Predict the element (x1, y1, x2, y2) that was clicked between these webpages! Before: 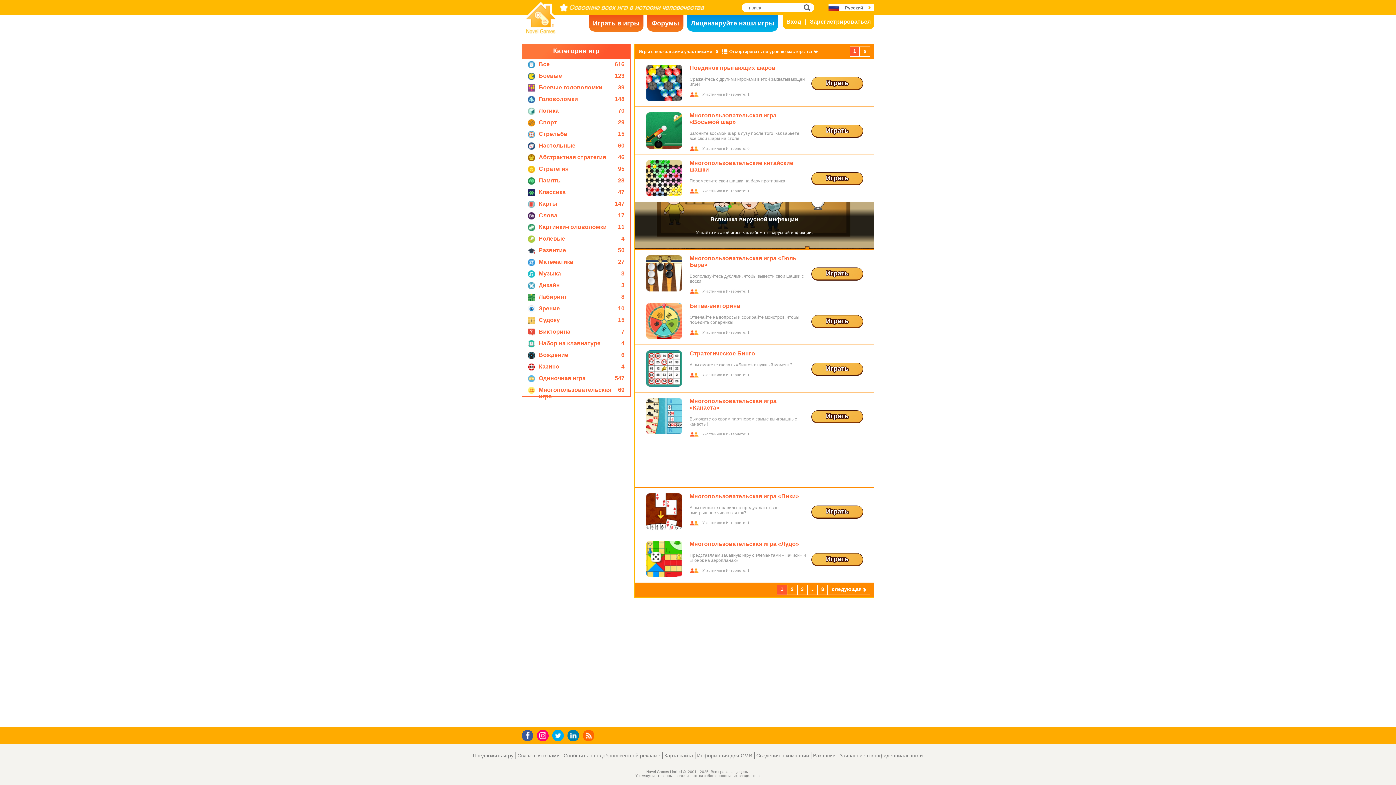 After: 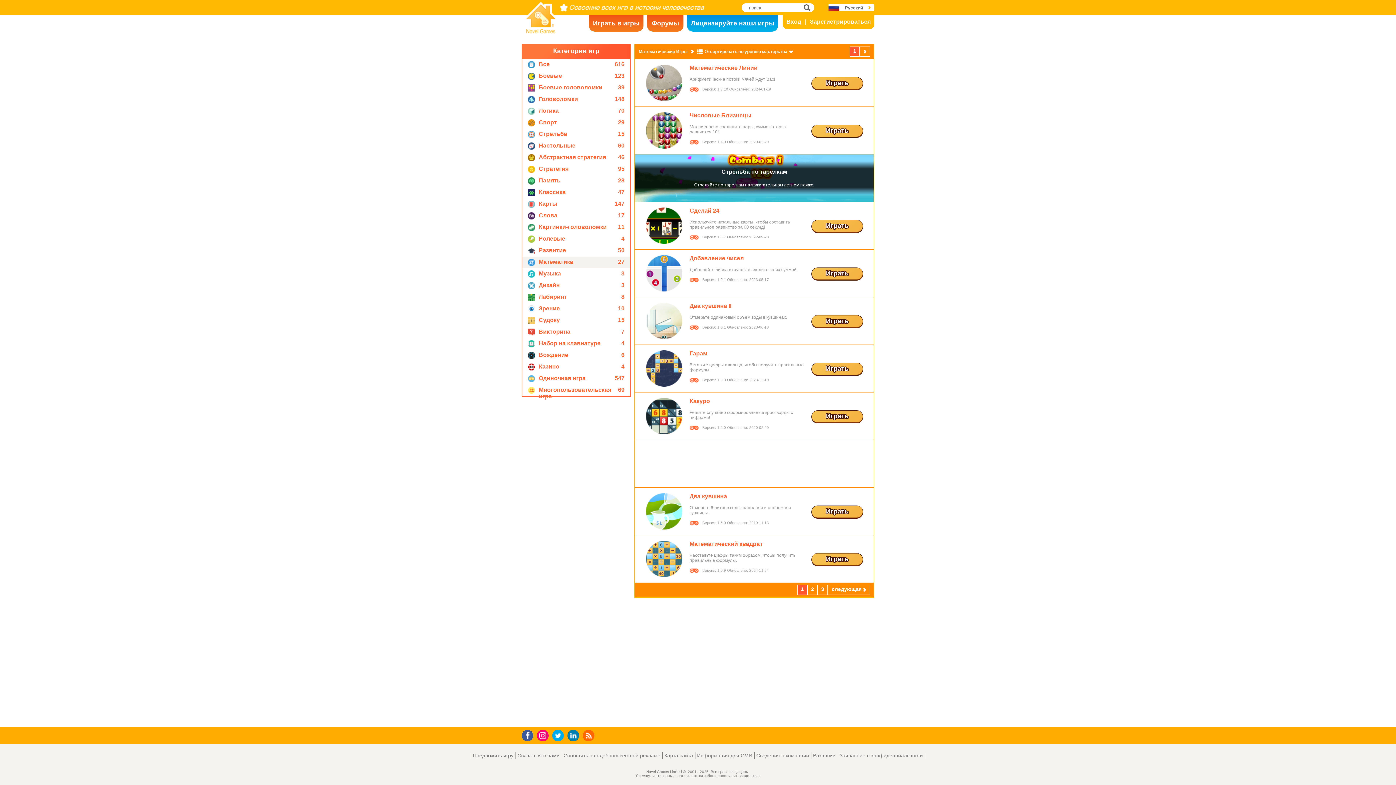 Action: label: Математика
27 bbox: (522, 256, 630, 268)